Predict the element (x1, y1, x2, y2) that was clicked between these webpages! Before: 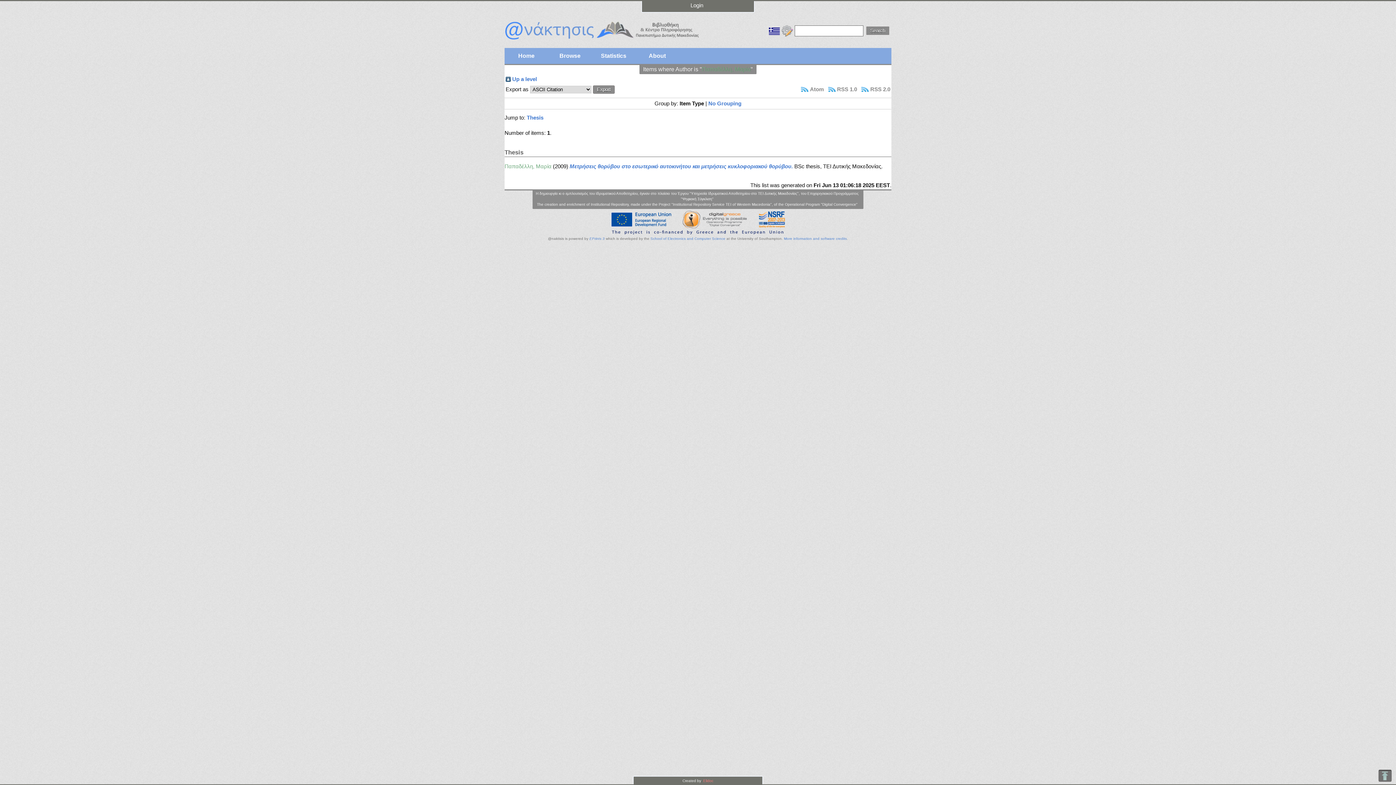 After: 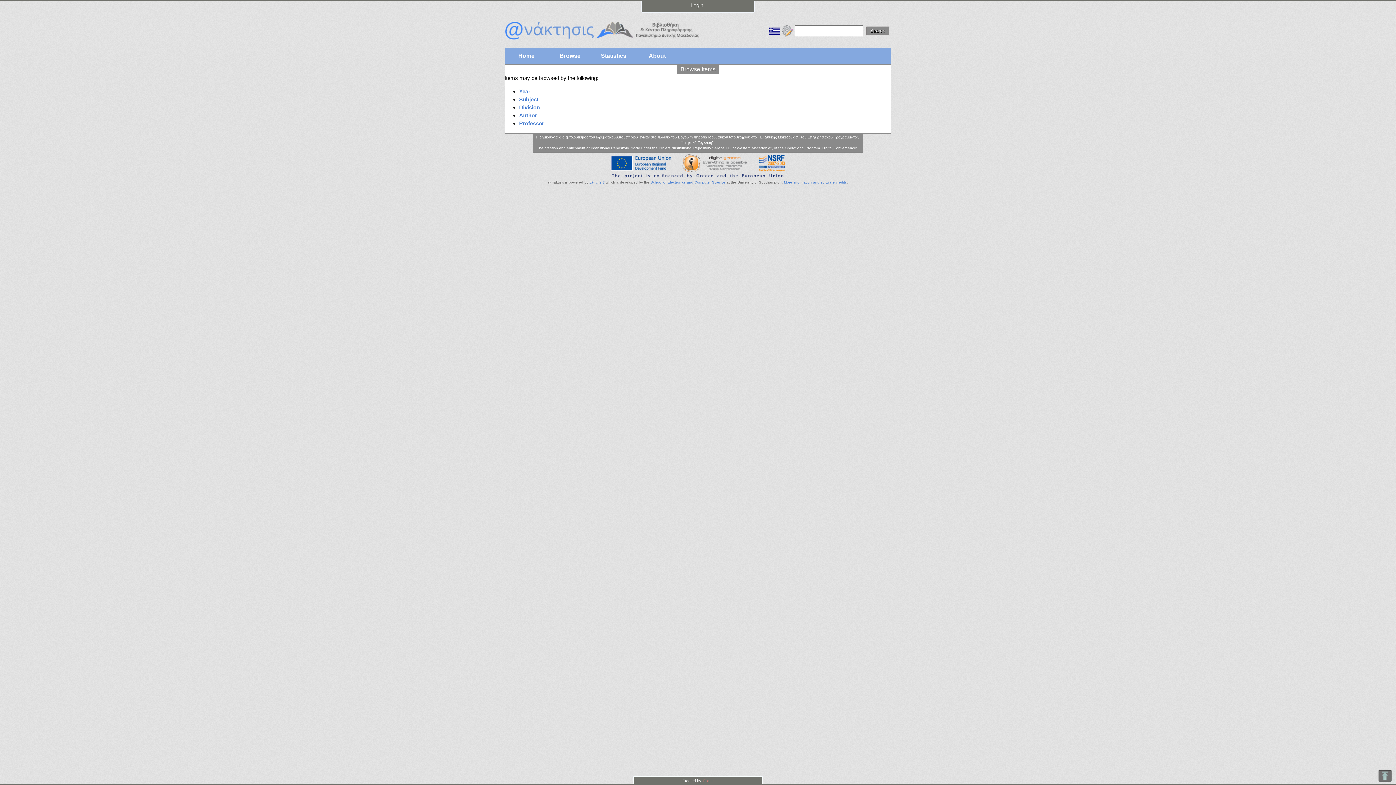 Action: bbox: (548, 48, 592, 64) label: Browse